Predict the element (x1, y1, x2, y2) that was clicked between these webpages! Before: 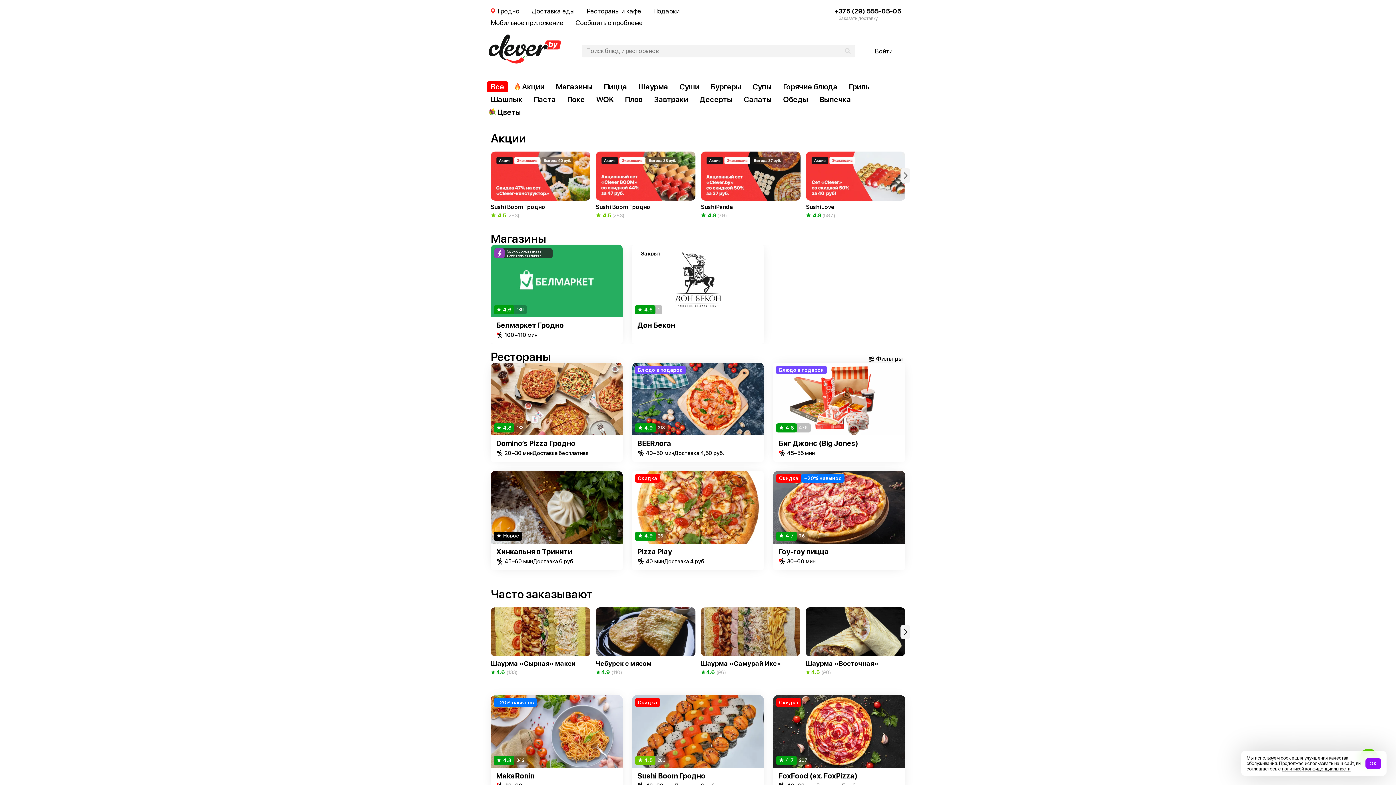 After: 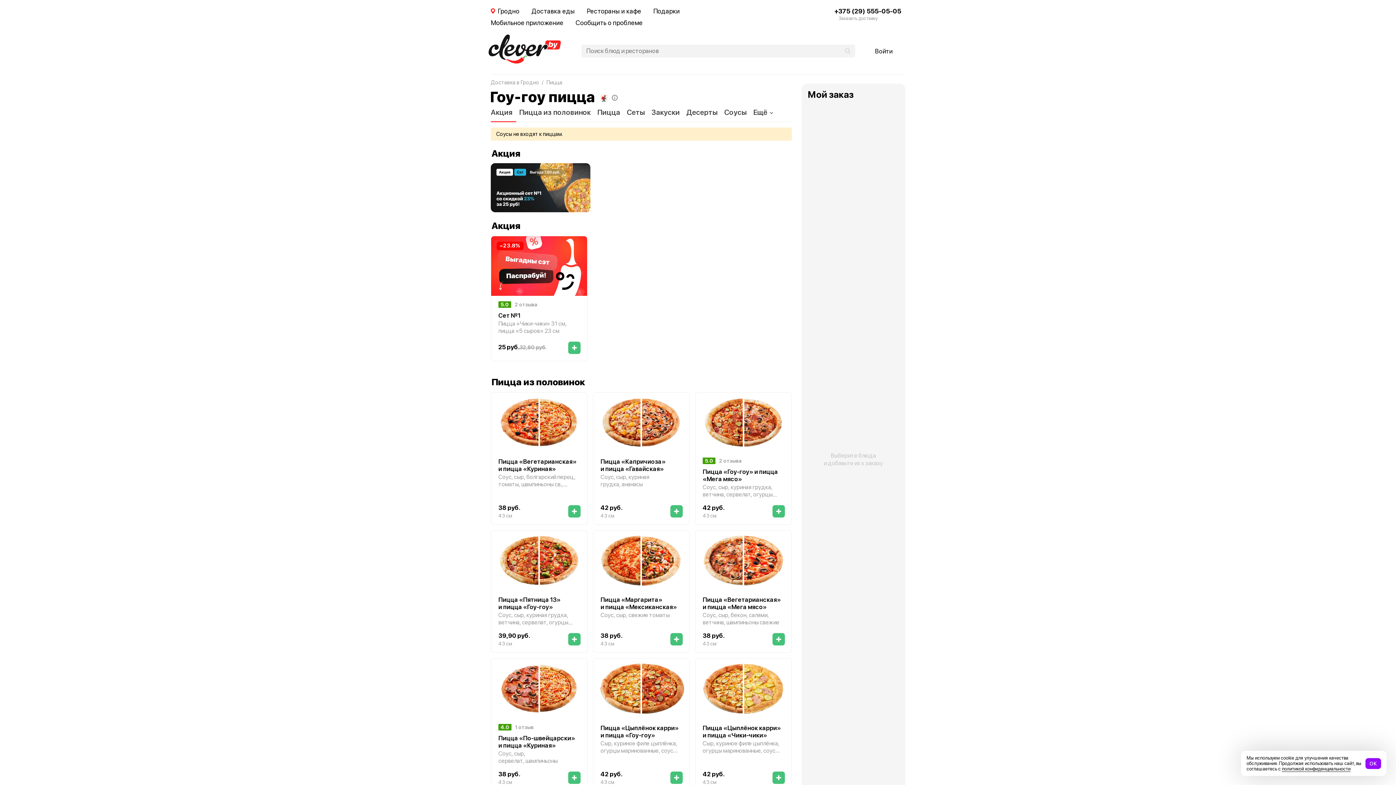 Action: label: Скидка
−20% навынос
 4.7 76 bbox: (773, 471, 905, 543)